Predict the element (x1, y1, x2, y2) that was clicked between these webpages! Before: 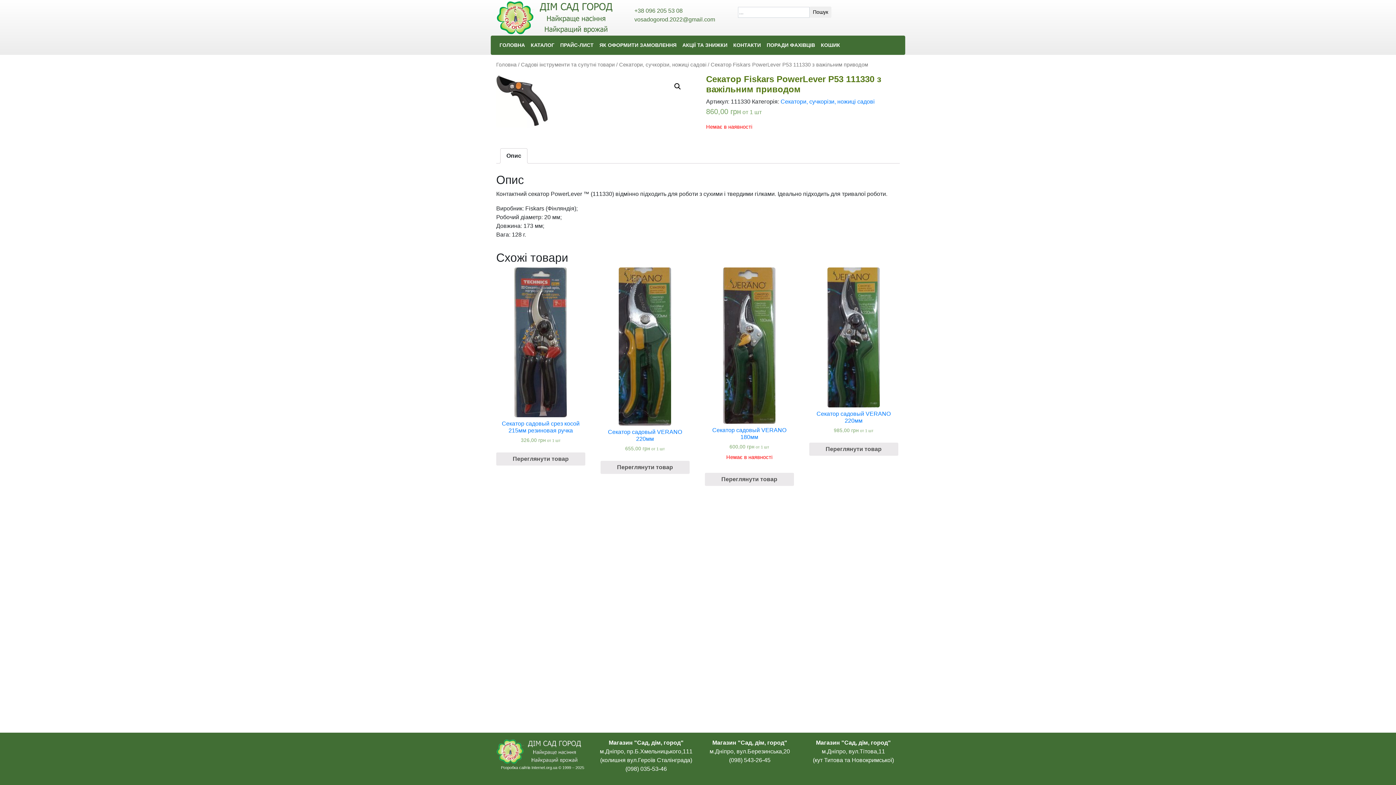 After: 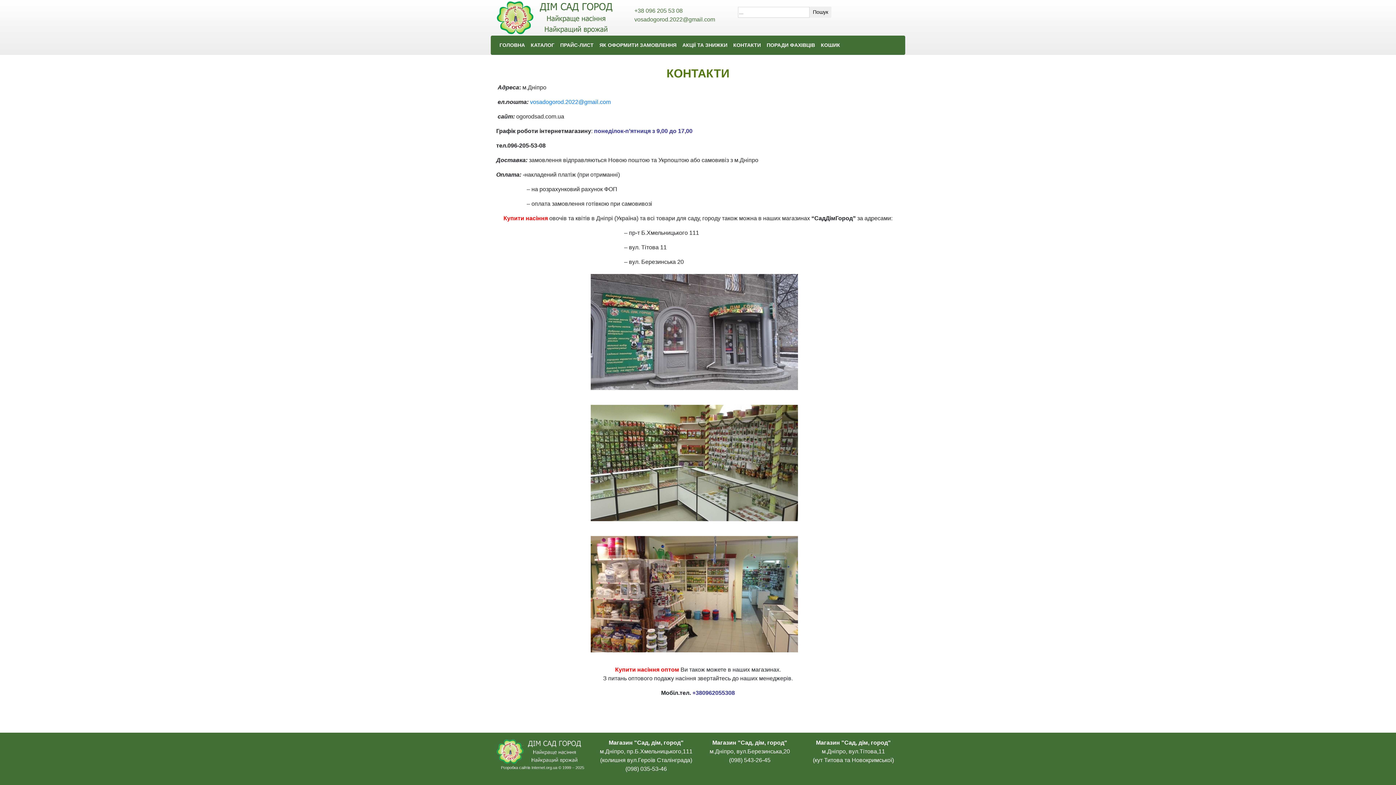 Action: bbox: (730, 38, 764, 52) label: КОНТАКТИ